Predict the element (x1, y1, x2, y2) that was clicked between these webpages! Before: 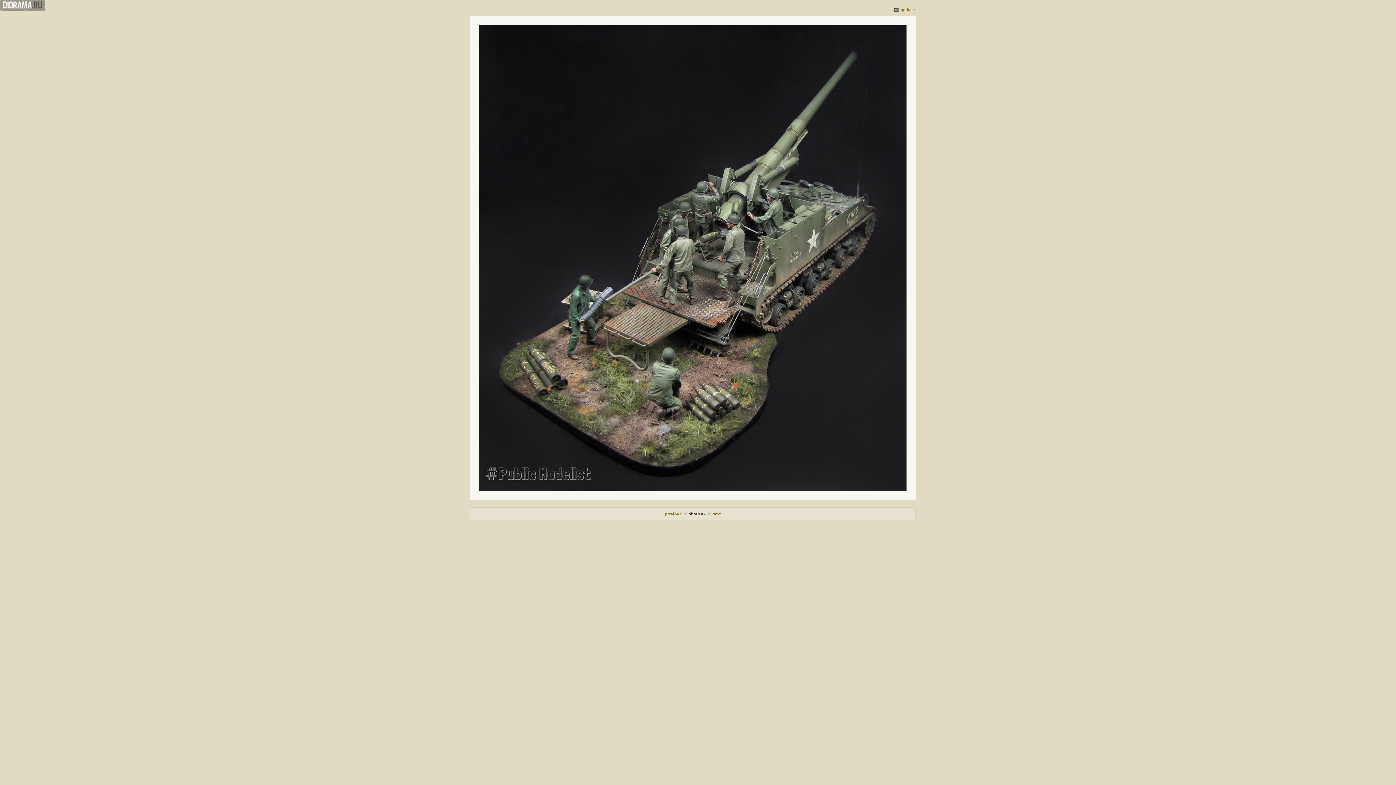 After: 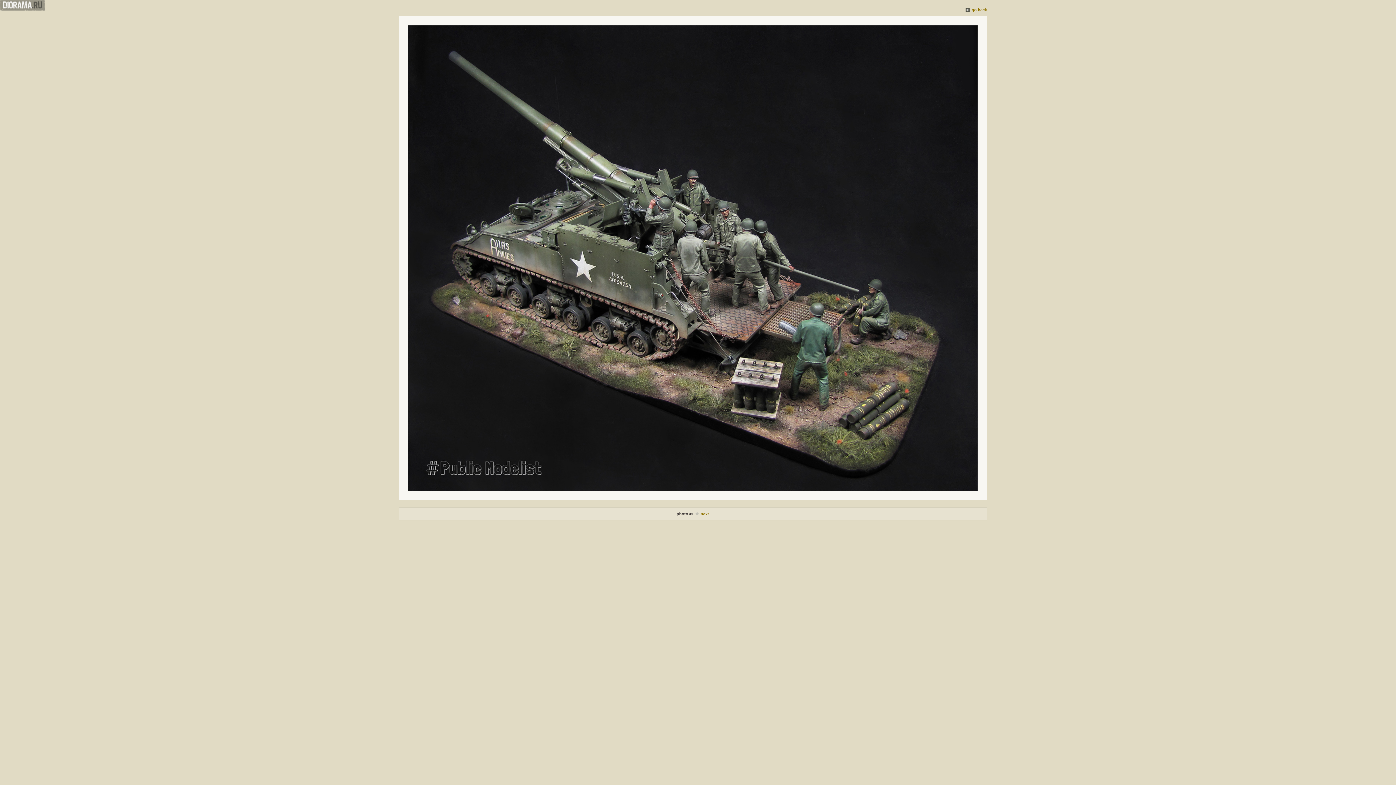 Action: bbox: (665, 511, 682, 516) label: previous 